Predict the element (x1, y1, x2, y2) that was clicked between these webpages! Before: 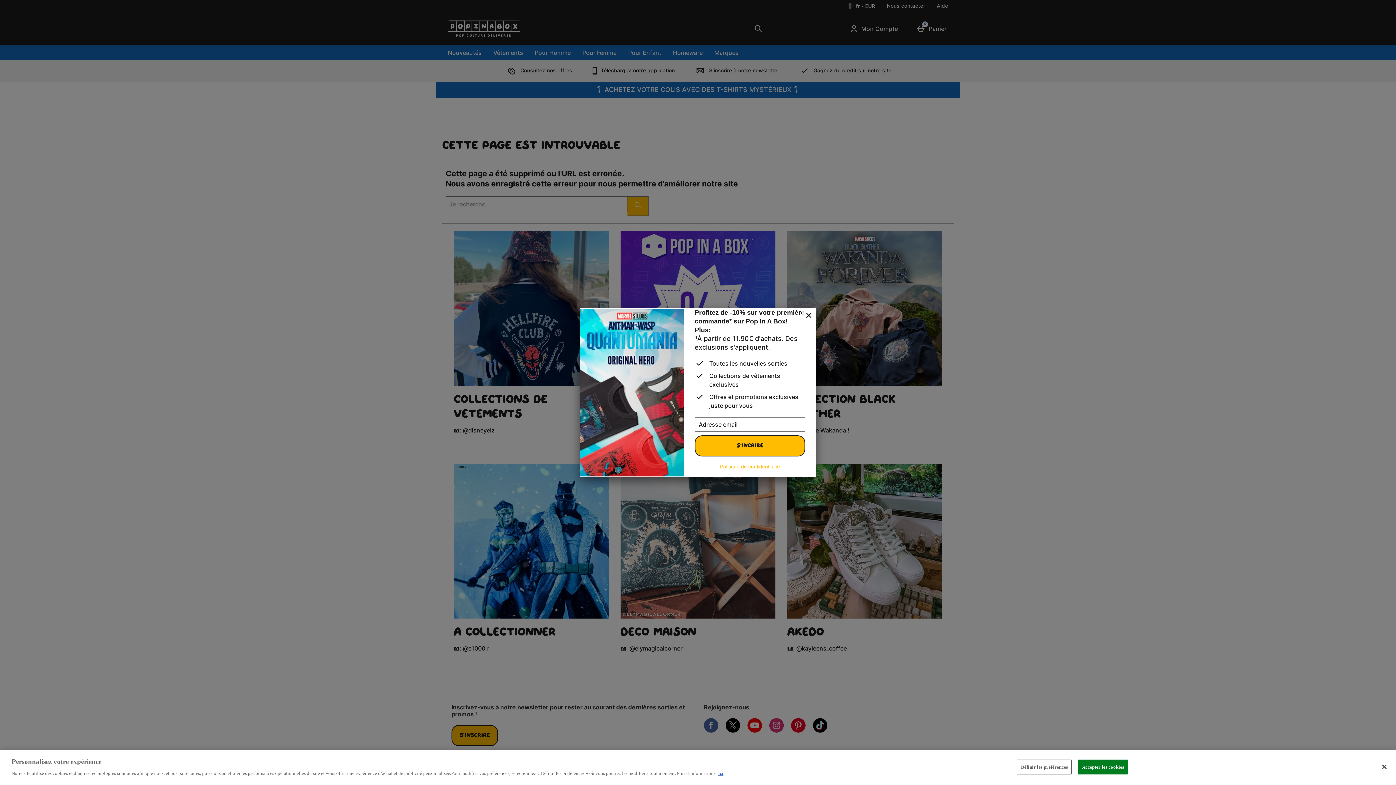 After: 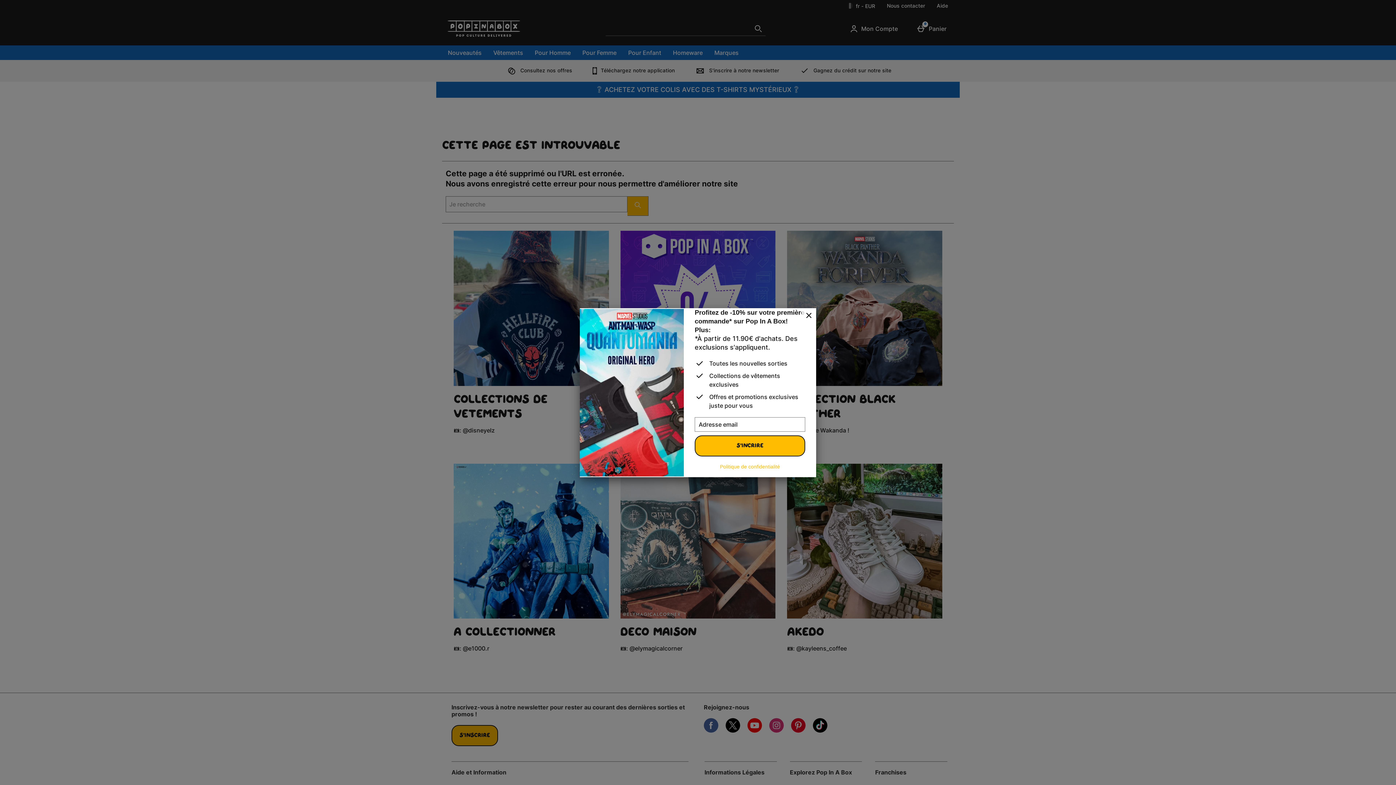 Action: bbox: (1376, 759, 1392, 775) label: Fermer